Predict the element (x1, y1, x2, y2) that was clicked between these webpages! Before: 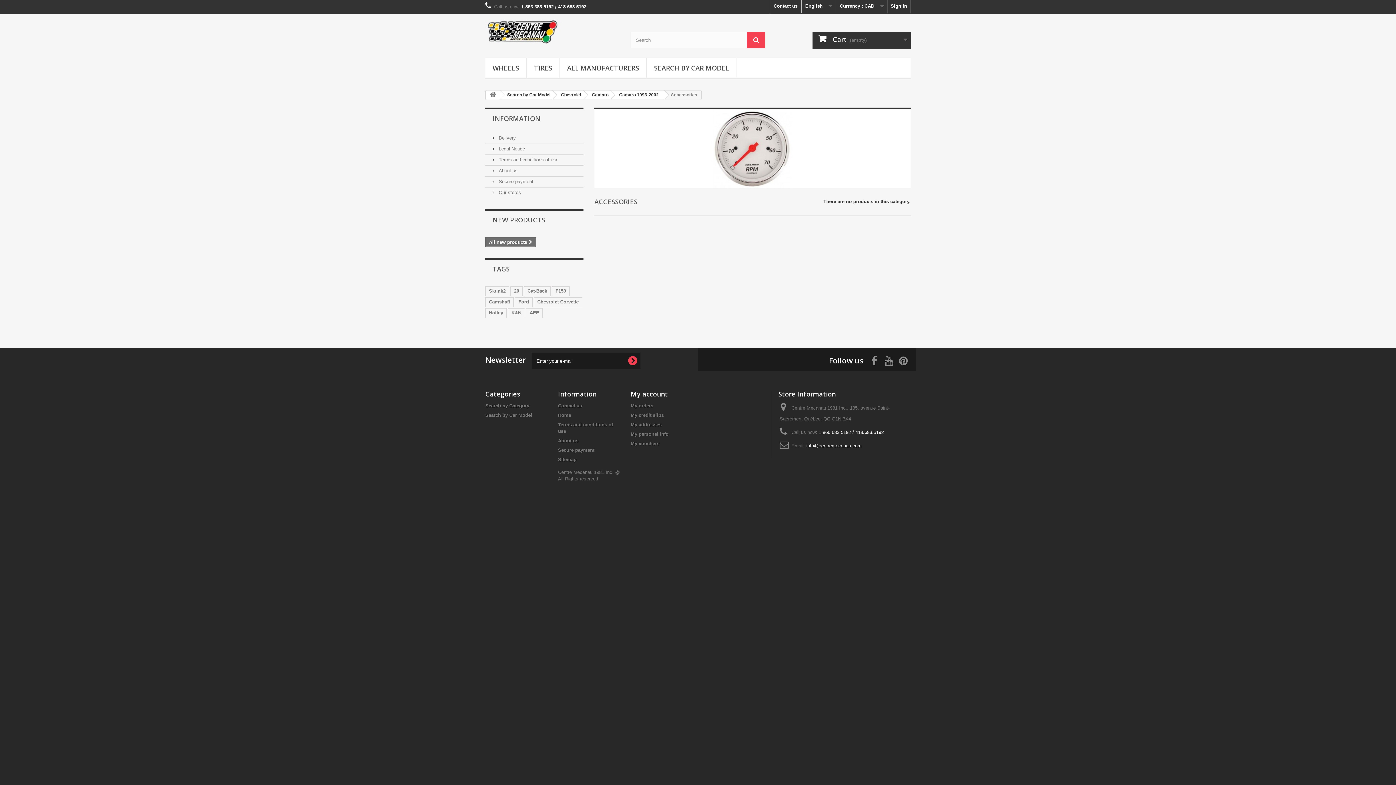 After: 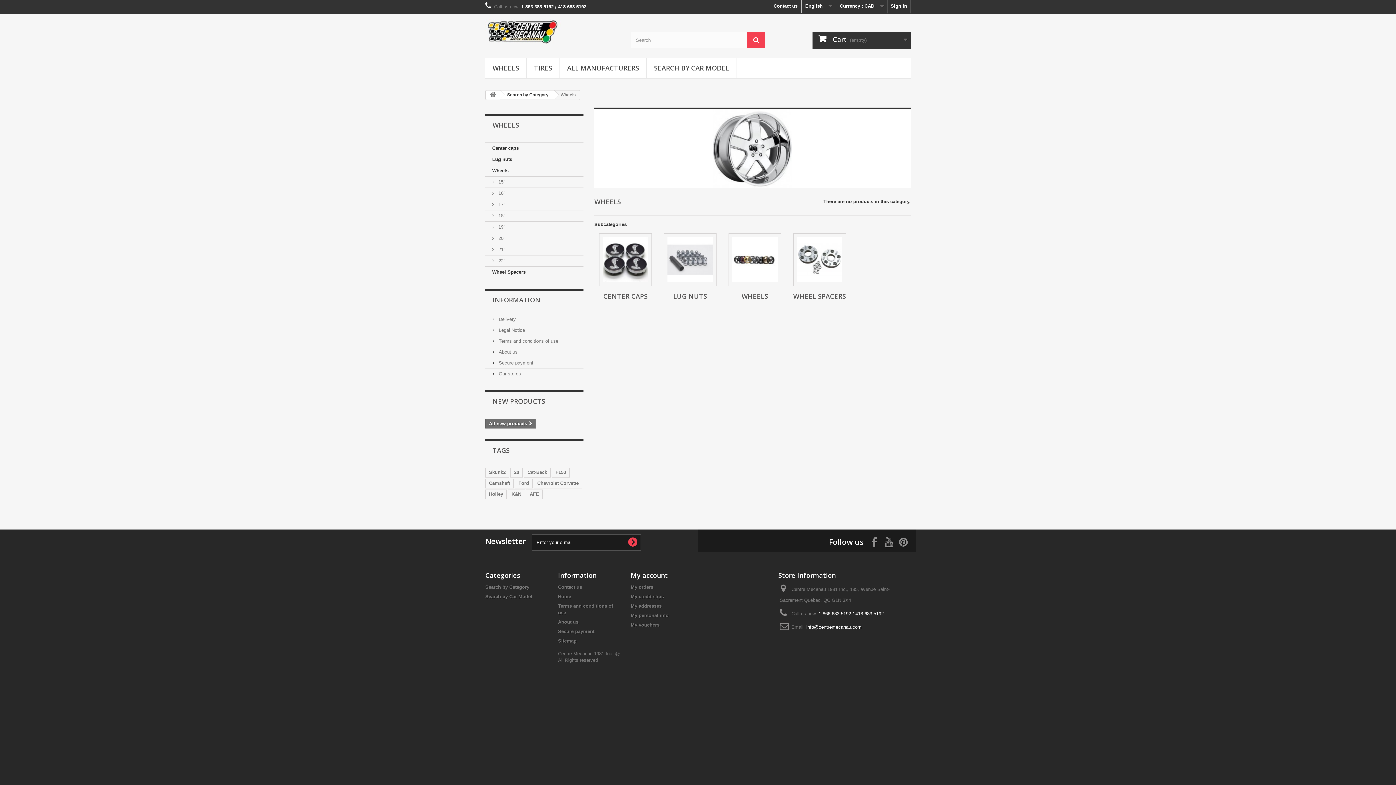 Action: label: WHEELS bbox: (485, 57, 526, 79)